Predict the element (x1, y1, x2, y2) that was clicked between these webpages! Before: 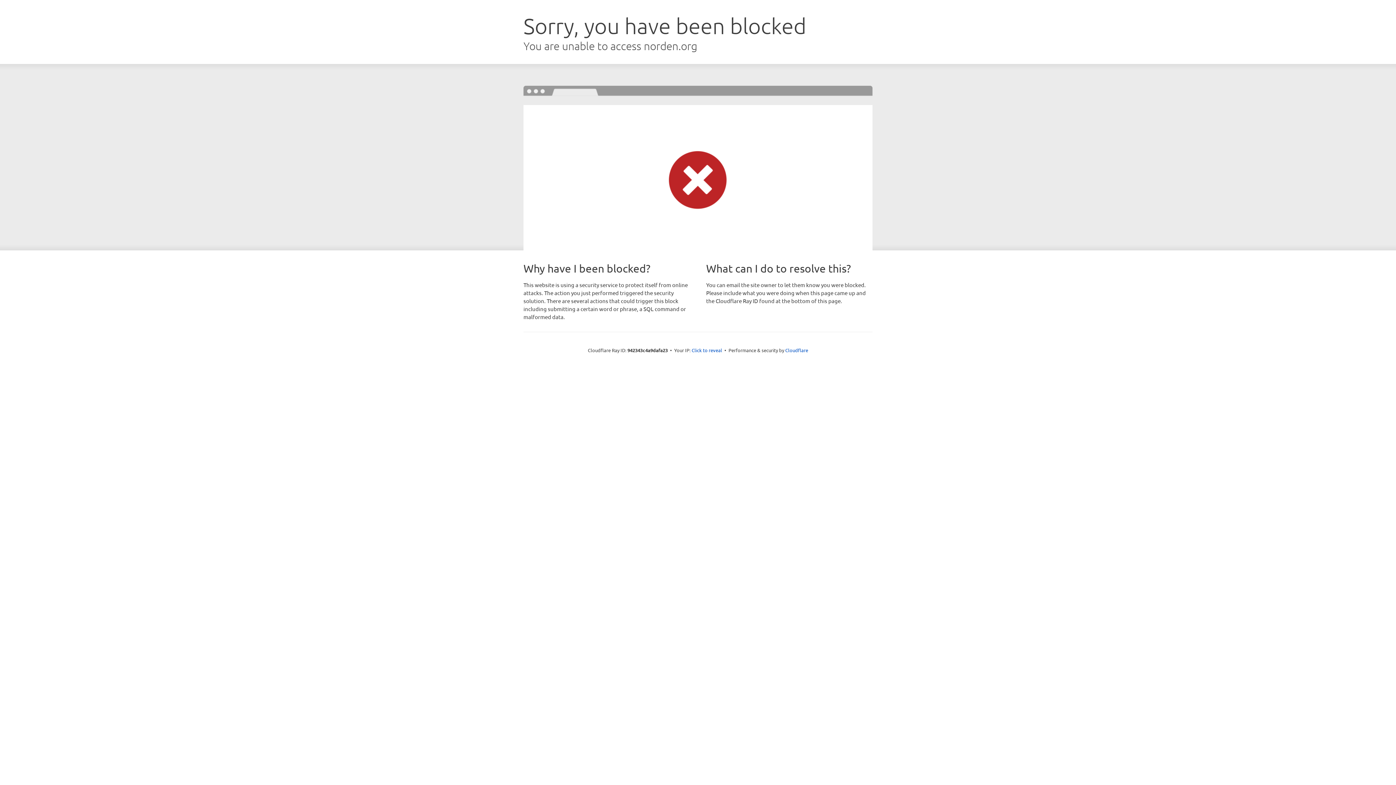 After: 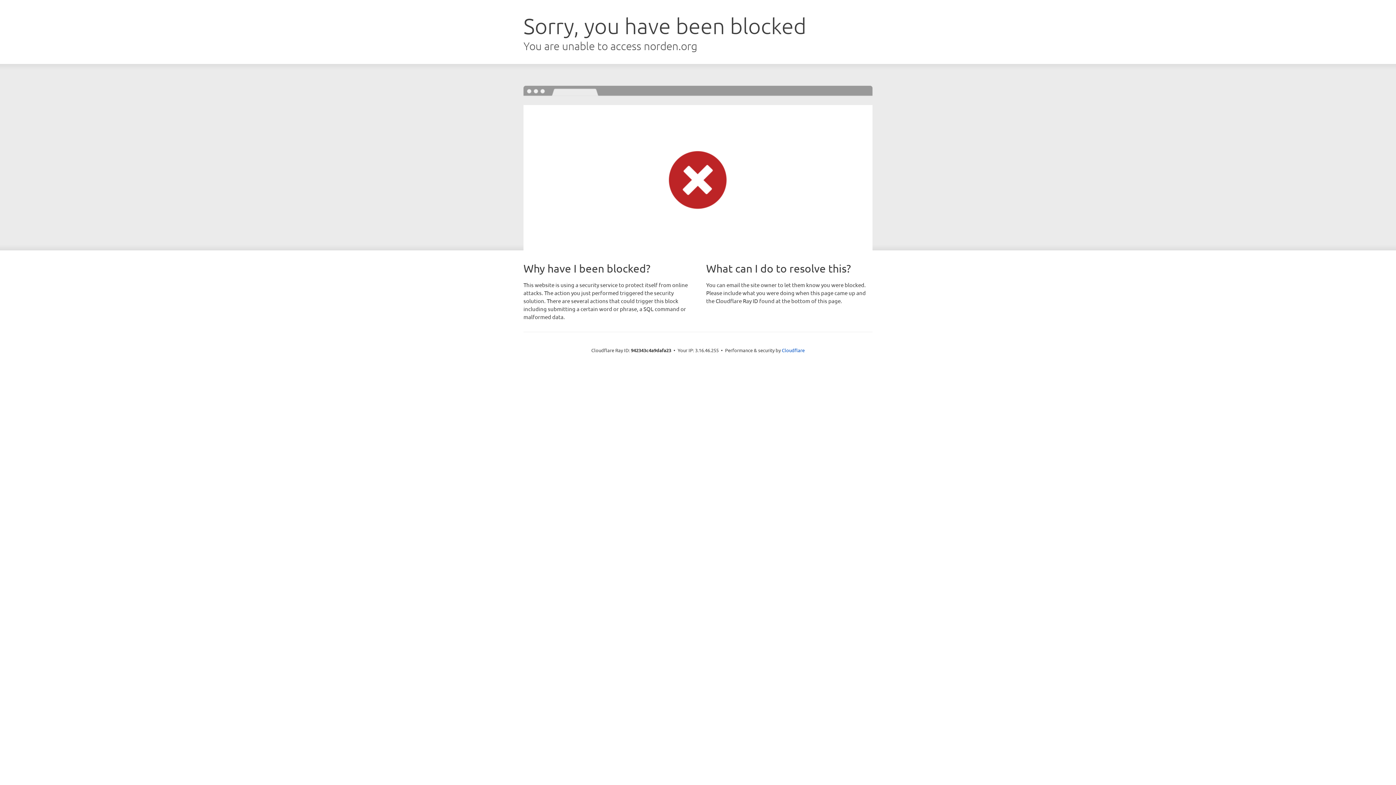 Action: bbox: (691, 346, 722, 353) label: Click to reveal